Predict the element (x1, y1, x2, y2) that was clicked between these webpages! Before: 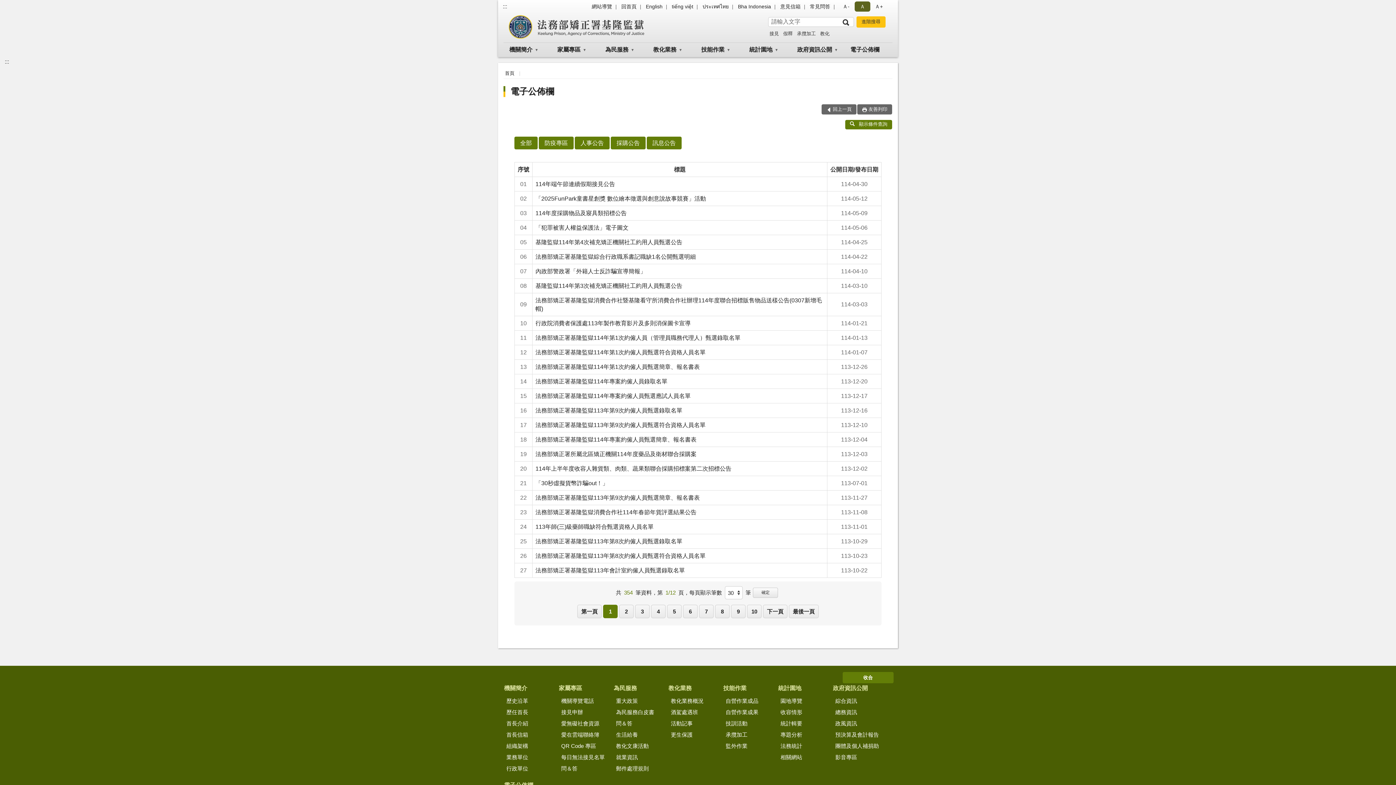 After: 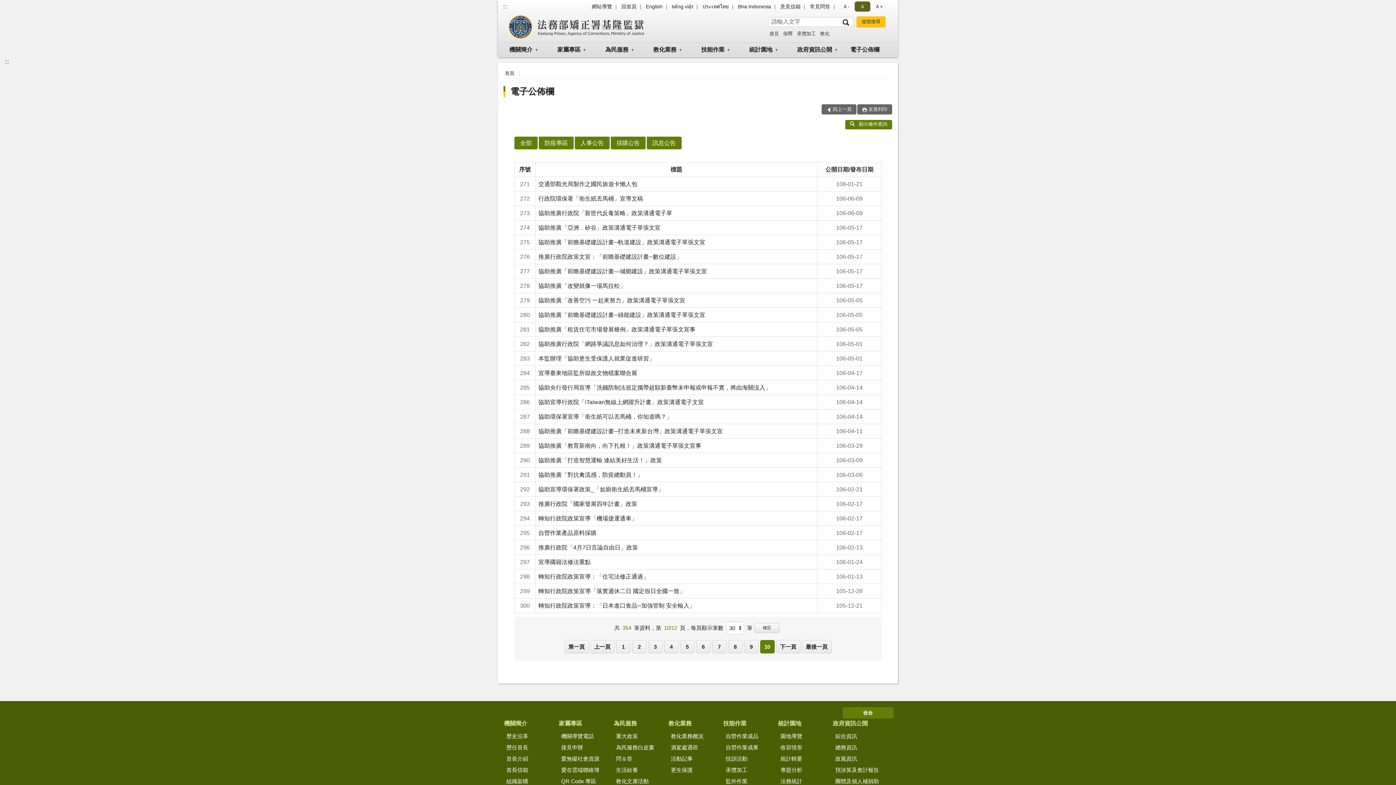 Action: bbox: (747, 605, 761, 618) label: 10